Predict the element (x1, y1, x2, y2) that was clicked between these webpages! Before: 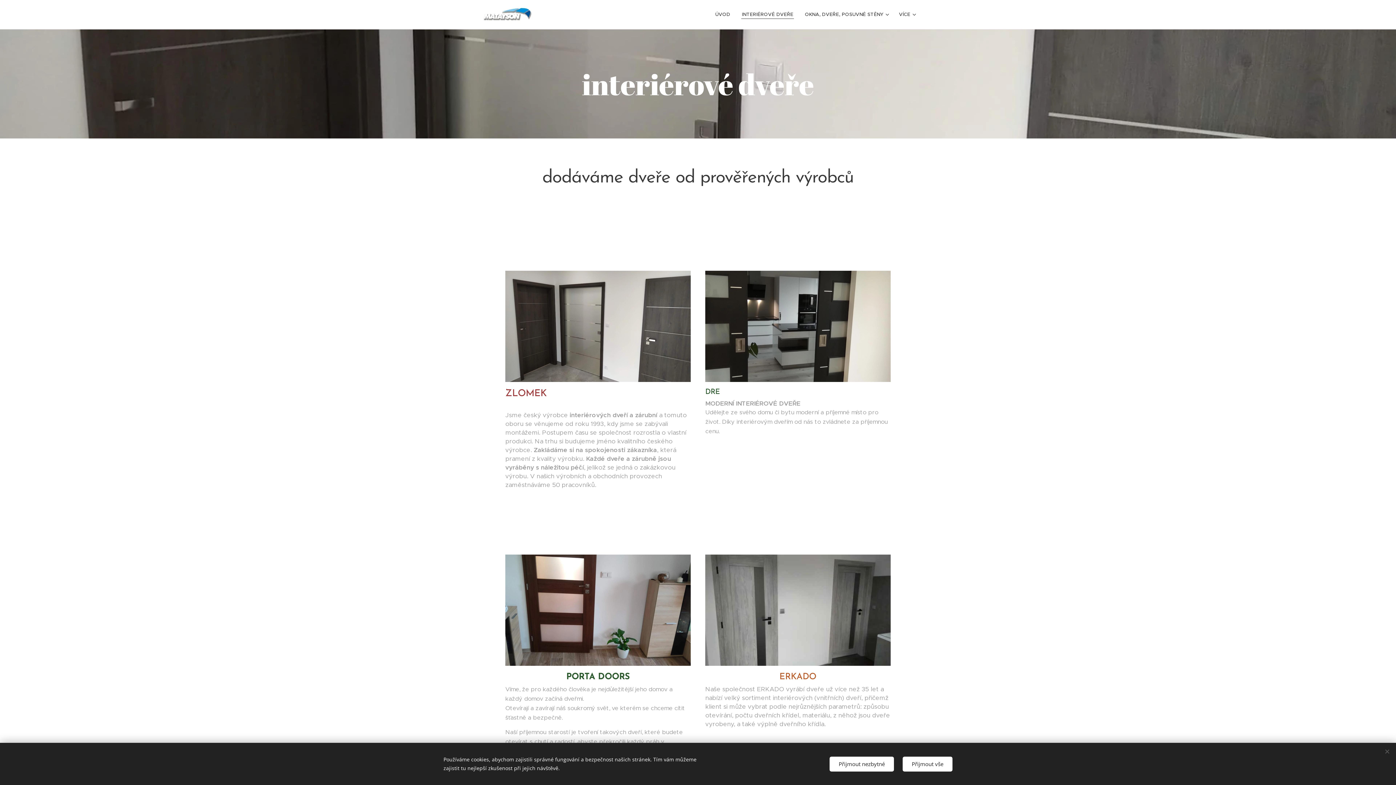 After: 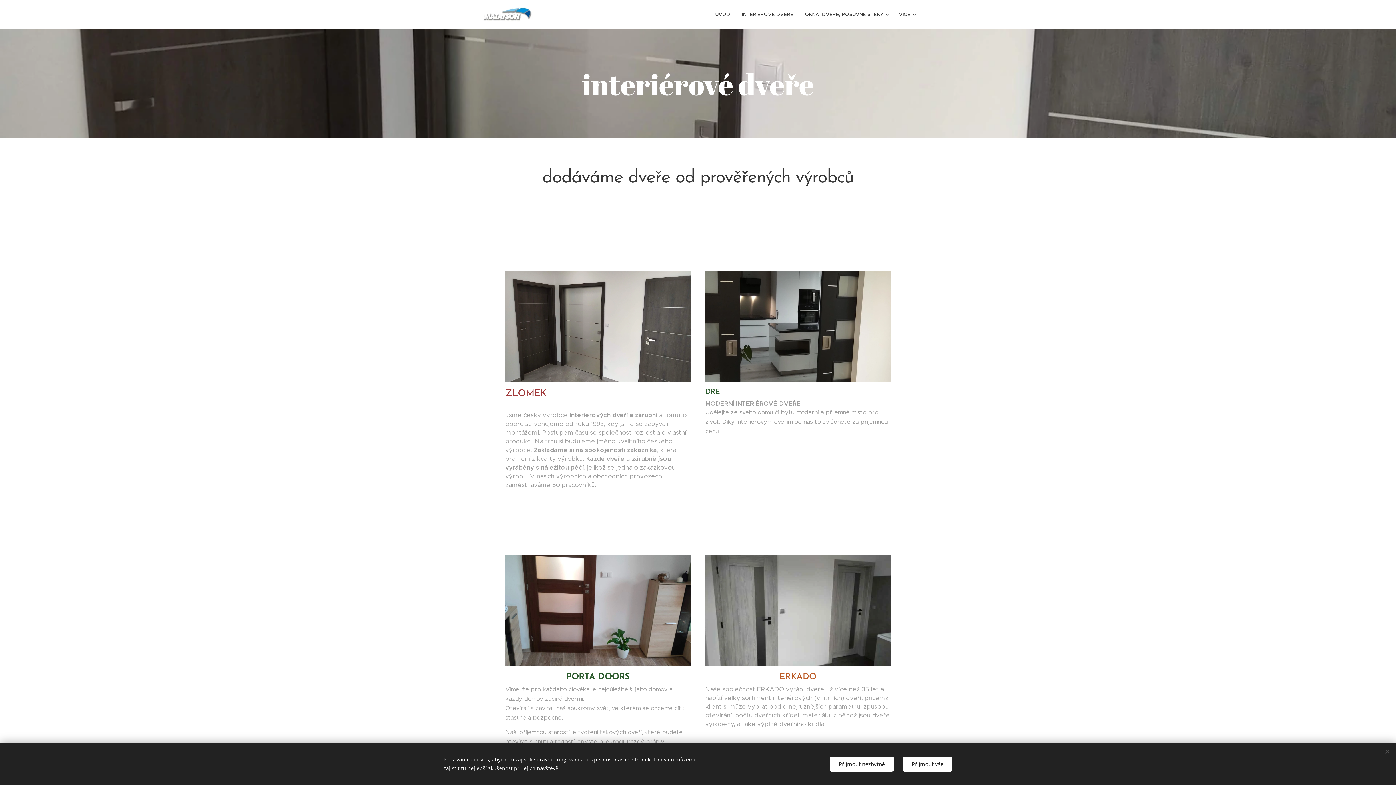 Action: label: DRE
MODERNÍ INTERIÉROVÉ DVEŘE 

Udělejte ze svého domu či bytu moderní a příjemné místo pro život. Díky interiérovým dveřím od nás to zvládnete za příjemnou cenu. bbox: (705, 270, 890, 441)